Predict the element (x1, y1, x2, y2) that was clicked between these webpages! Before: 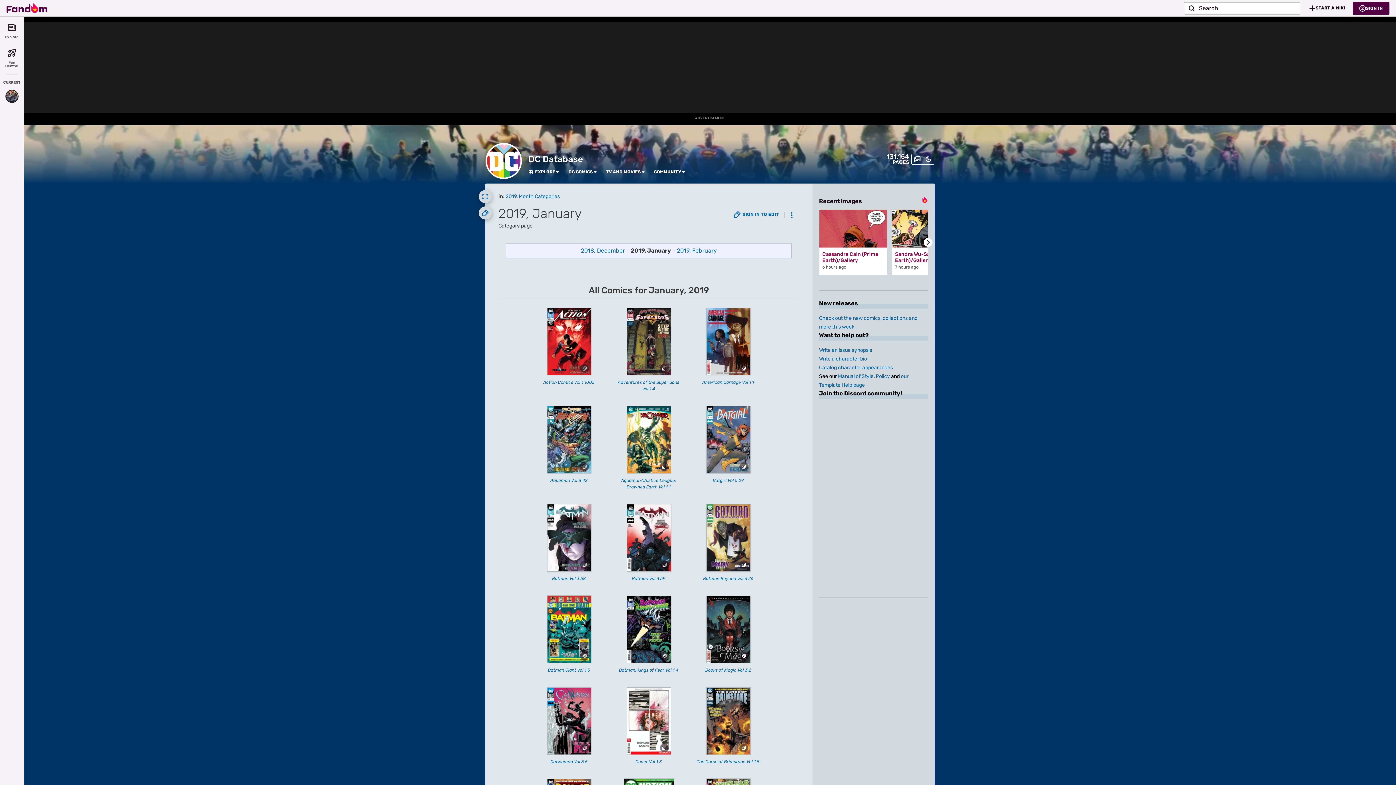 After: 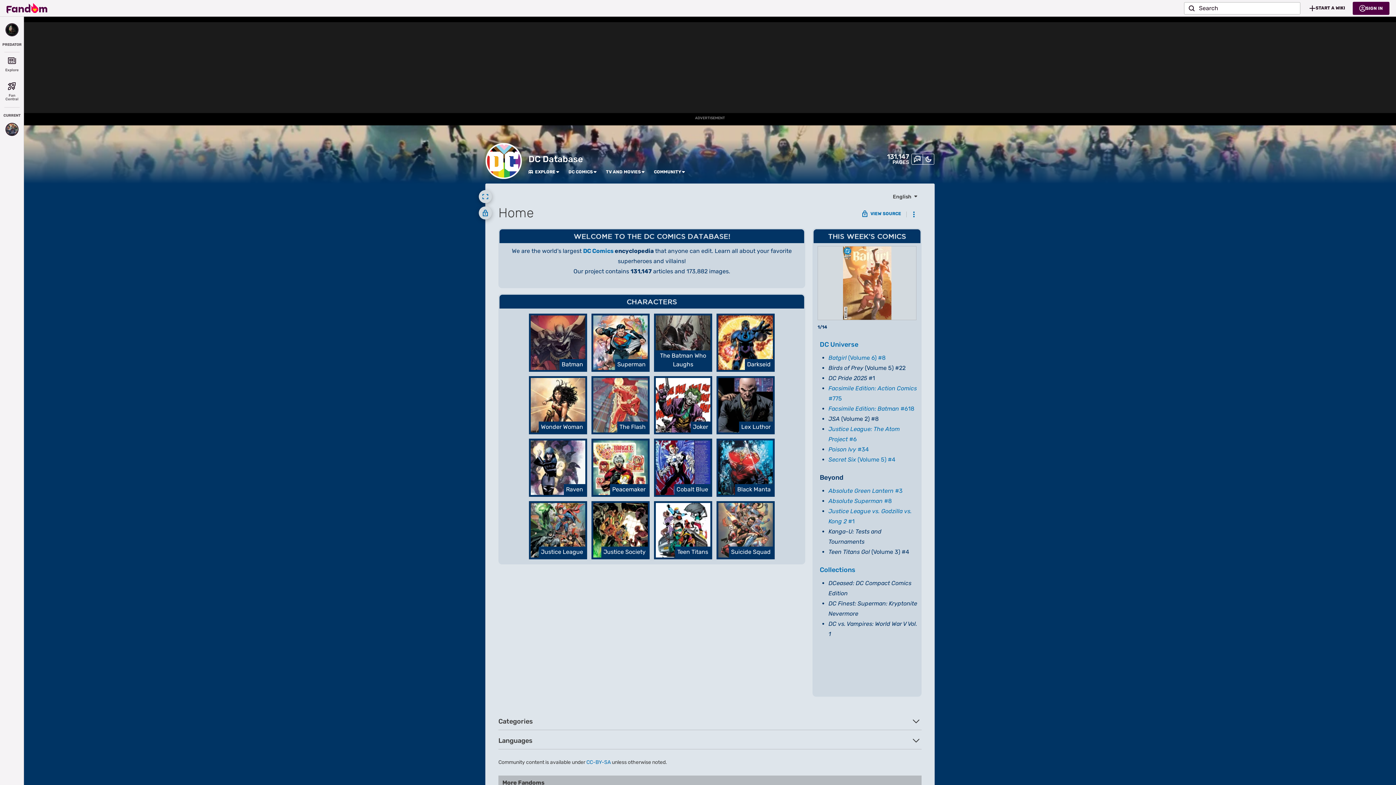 Action: bbox: (485, 142, 522, 179)